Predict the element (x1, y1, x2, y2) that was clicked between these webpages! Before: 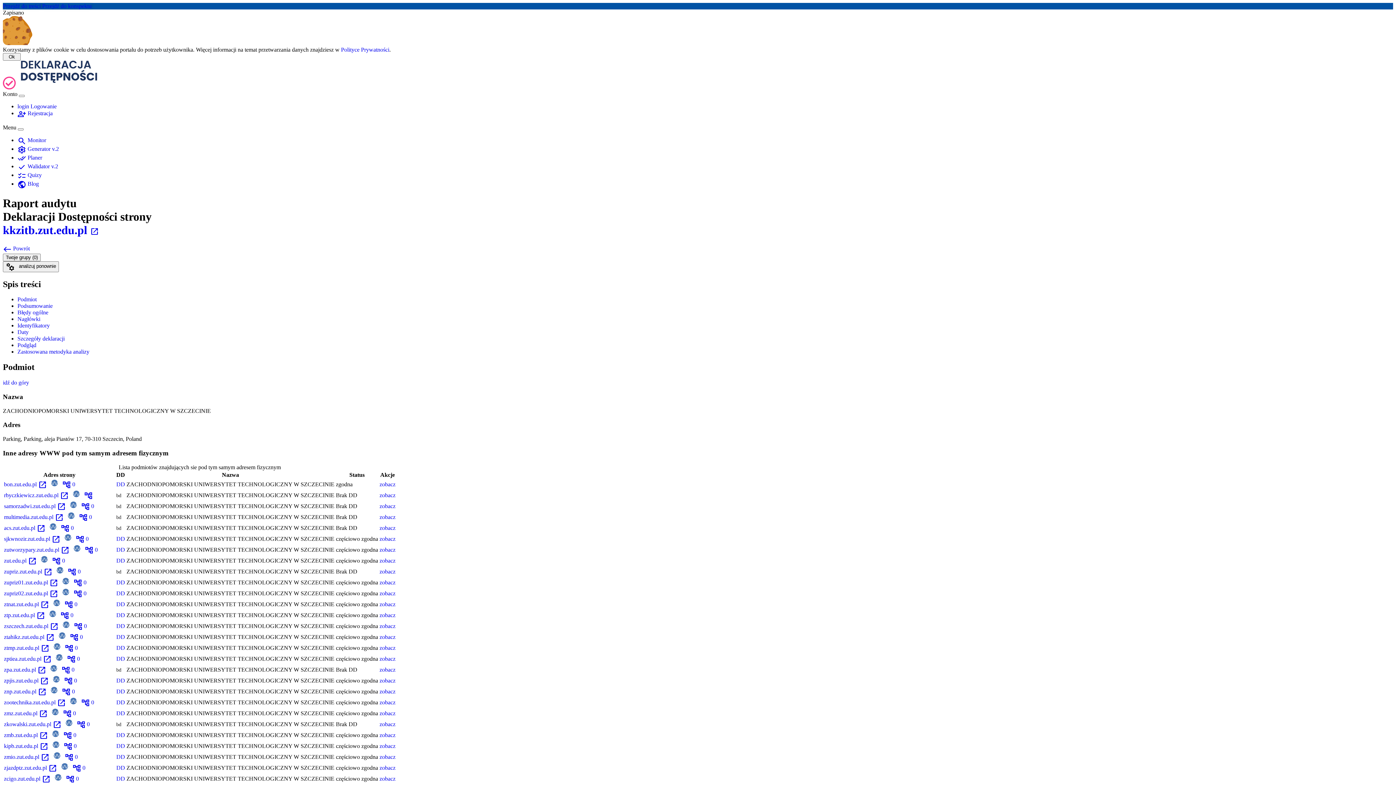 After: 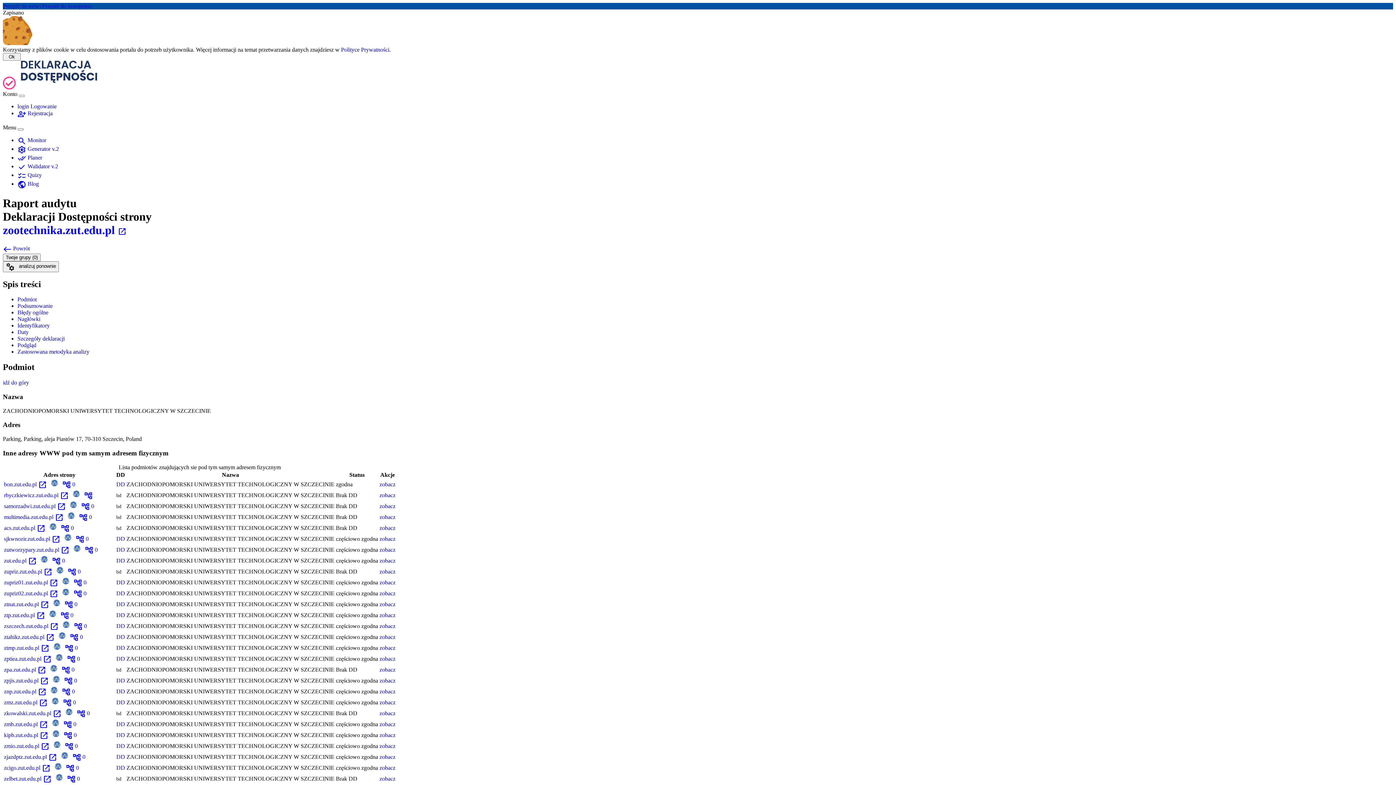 Action: label: zobacz bbox: (379, 699, 395, 705)